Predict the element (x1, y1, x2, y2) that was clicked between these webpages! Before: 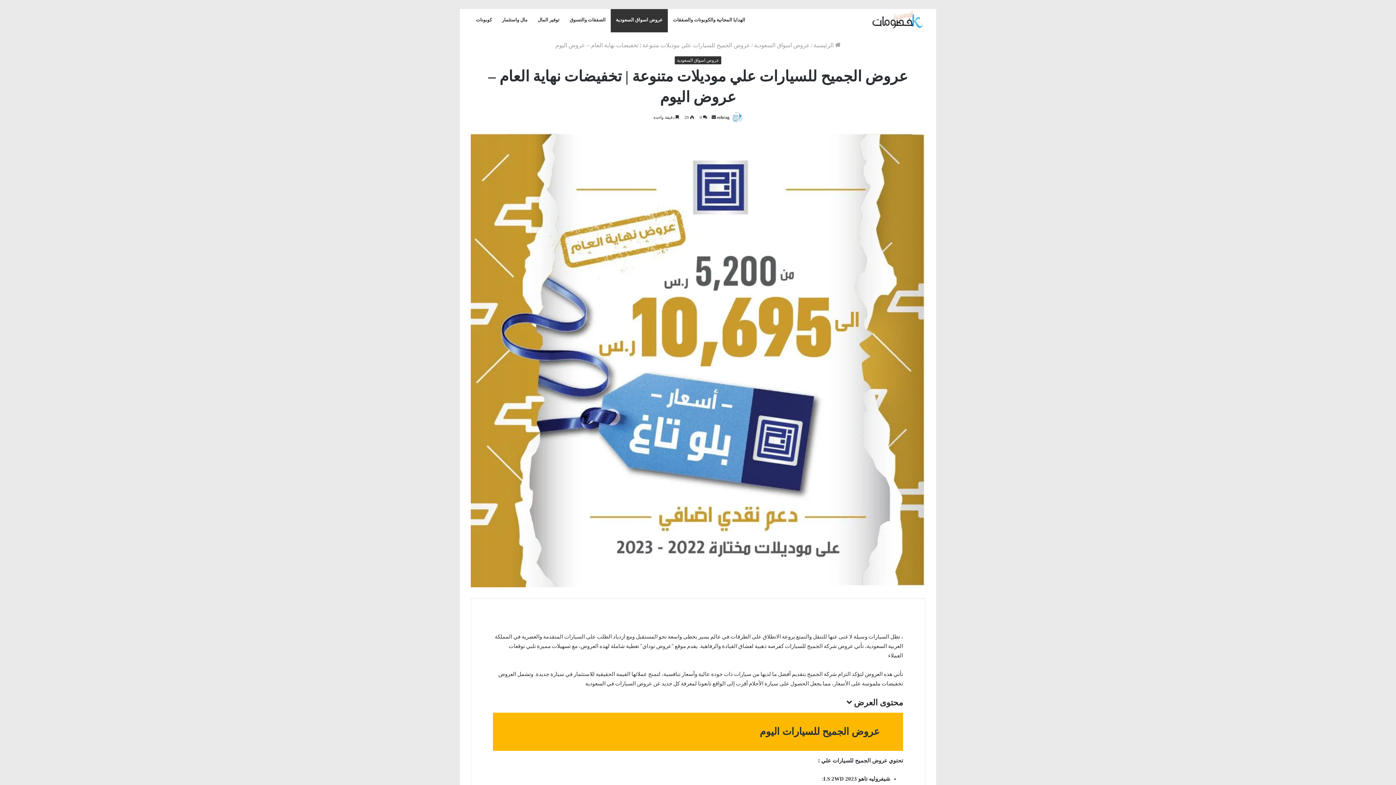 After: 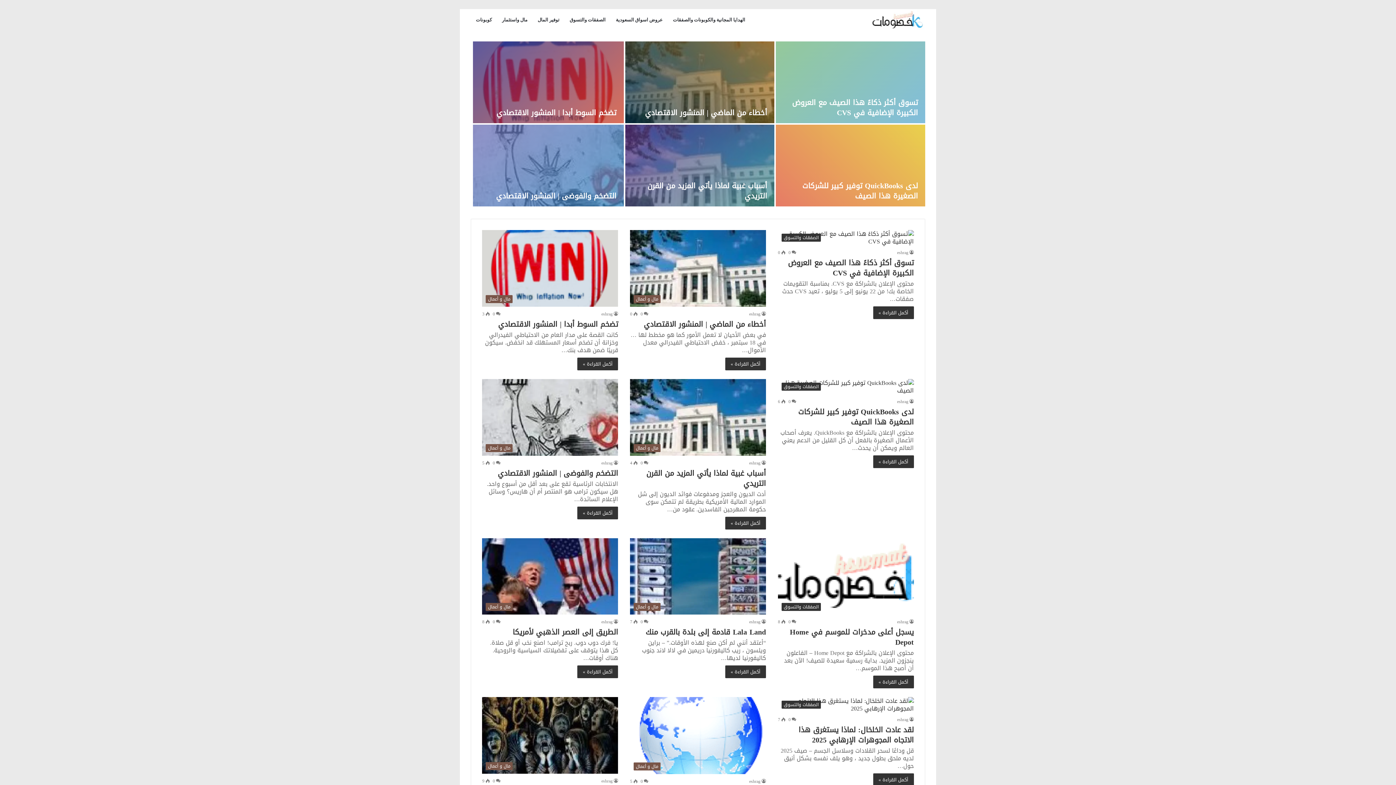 Action: bbox: (813, 42, 840, 48) label:  الرئيسية